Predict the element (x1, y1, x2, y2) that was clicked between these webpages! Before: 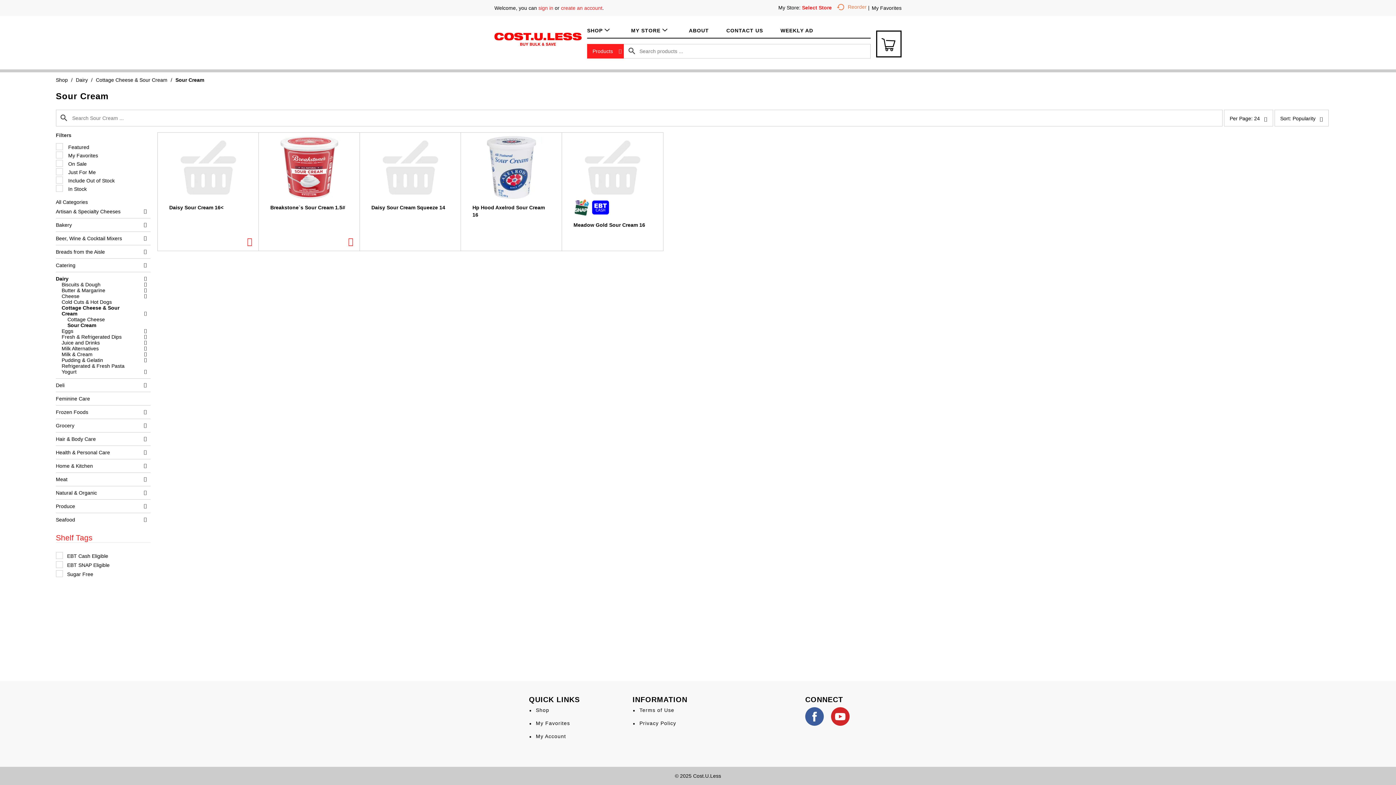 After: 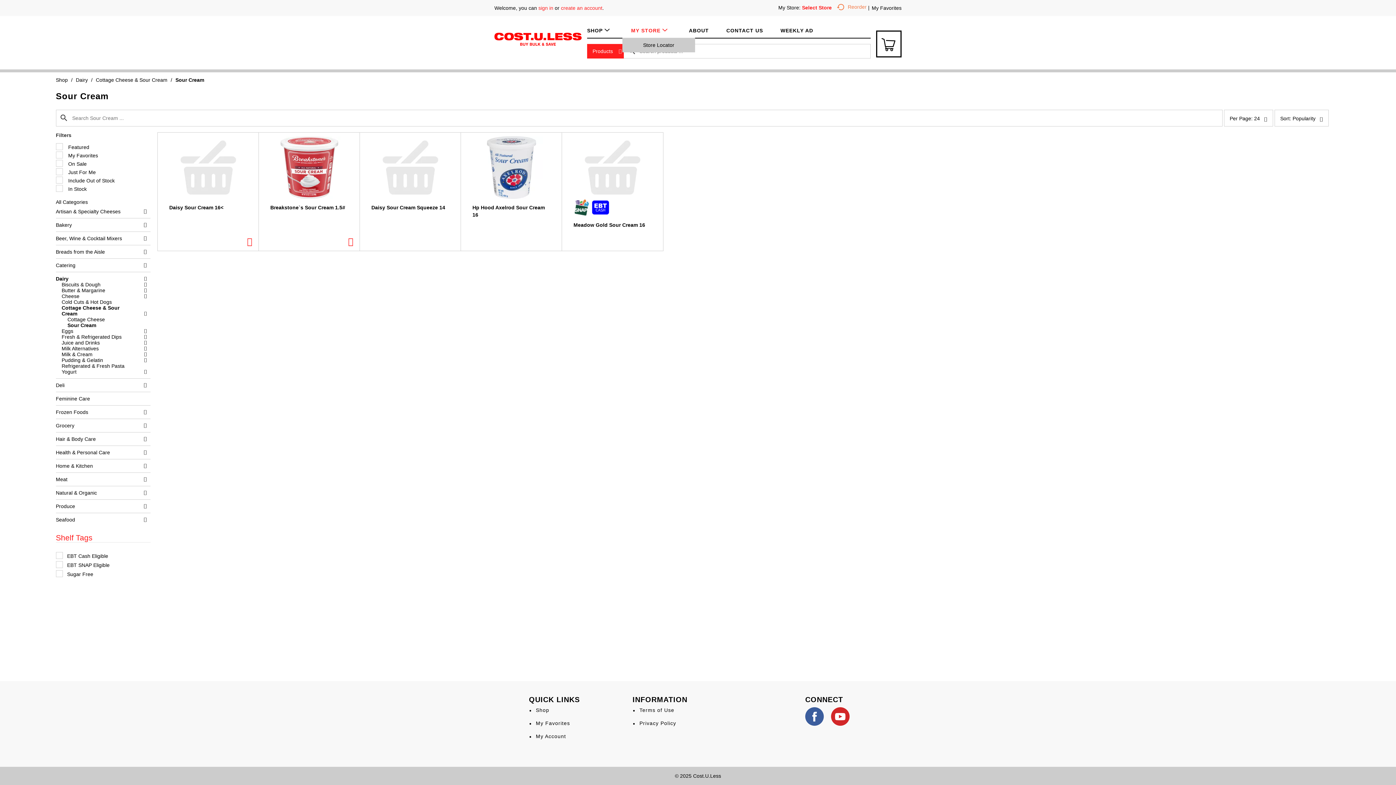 Action: label: MY STORE bbox: (631, 23, 671, 37)